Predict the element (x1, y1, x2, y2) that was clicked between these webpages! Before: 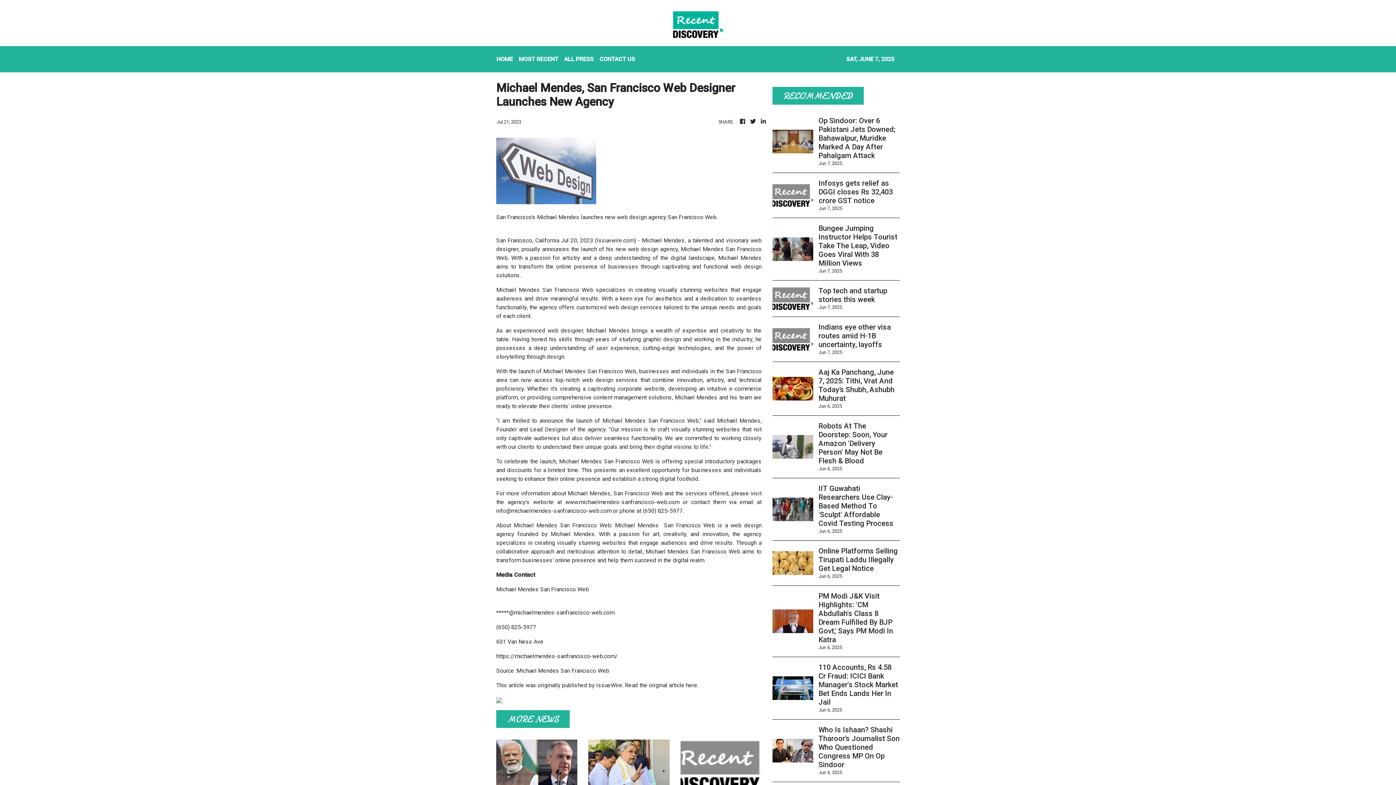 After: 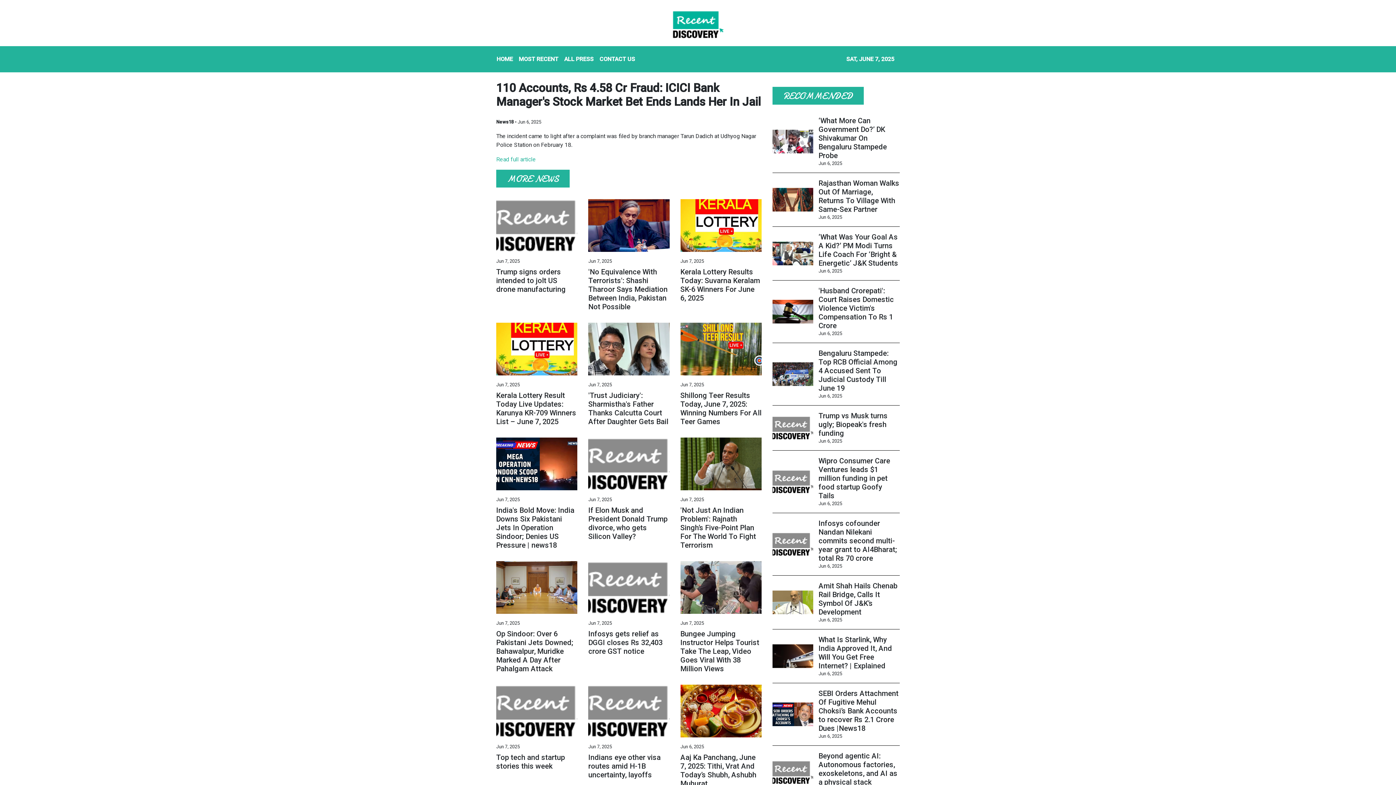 Action: bbox: (818, 663, 899, 706) label: 110 Accounts, Rs 4.58 Cr Fraud: ICICI Bank Manager's Stock Market Bet Ends Lands Her In Jail